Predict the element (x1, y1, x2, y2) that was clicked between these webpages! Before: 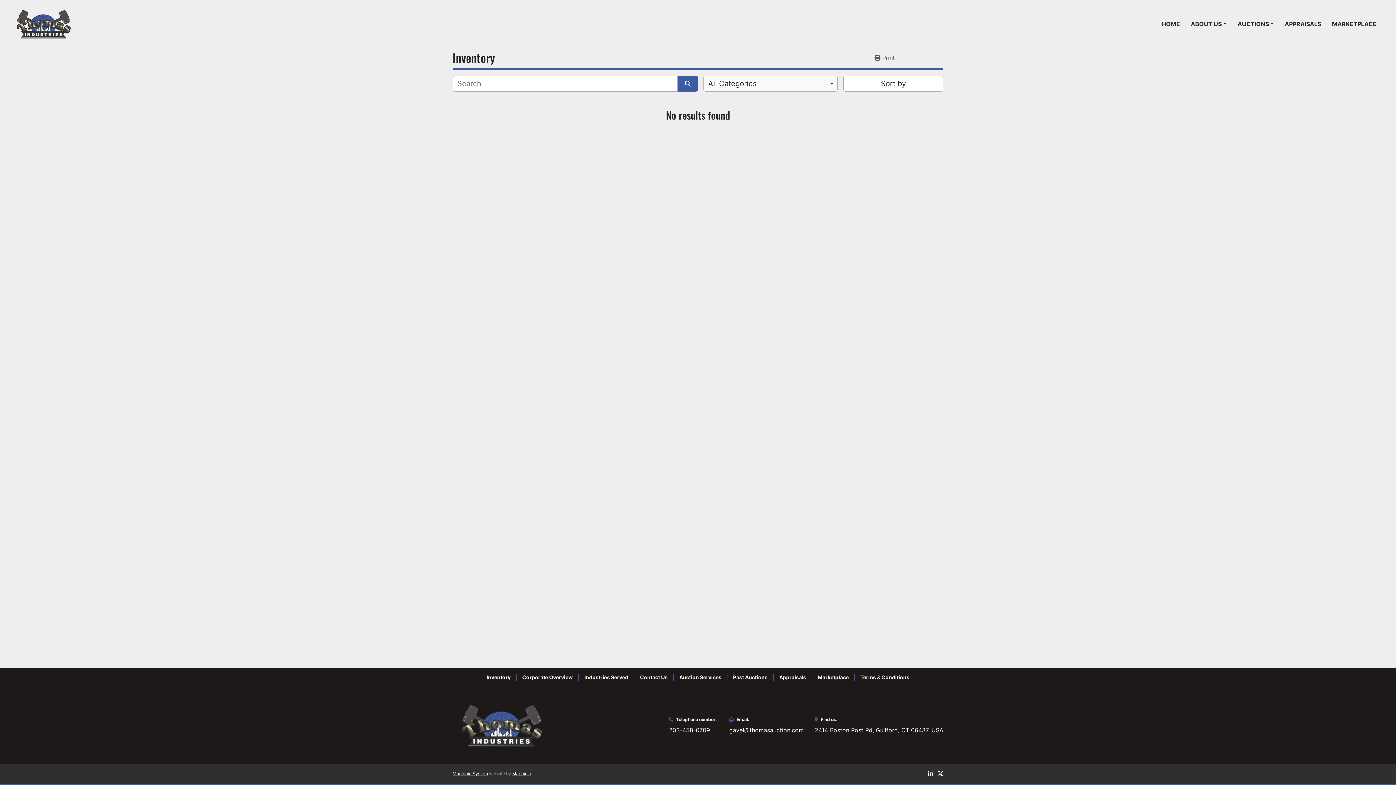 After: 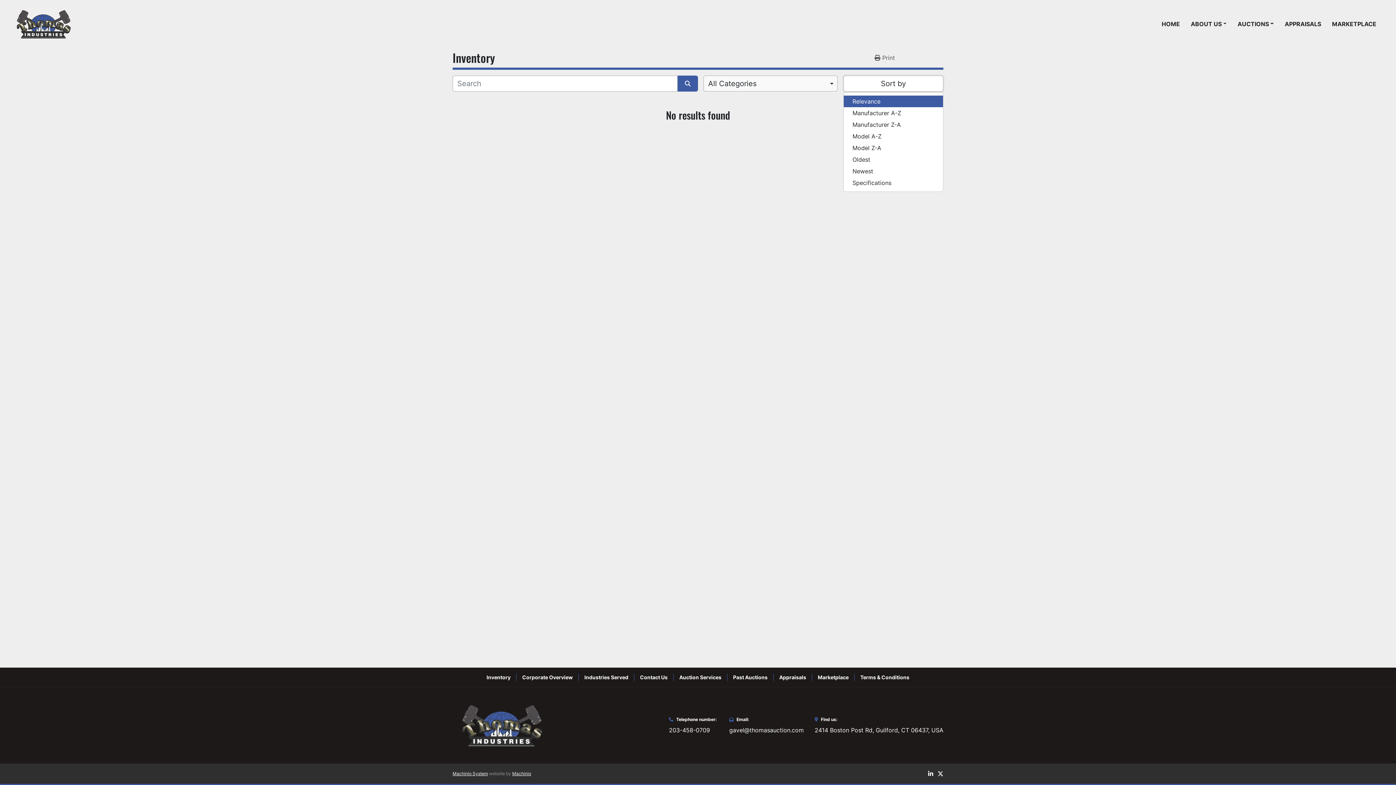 Action: bbox: (843, 75, 943, 91) label: Sort by